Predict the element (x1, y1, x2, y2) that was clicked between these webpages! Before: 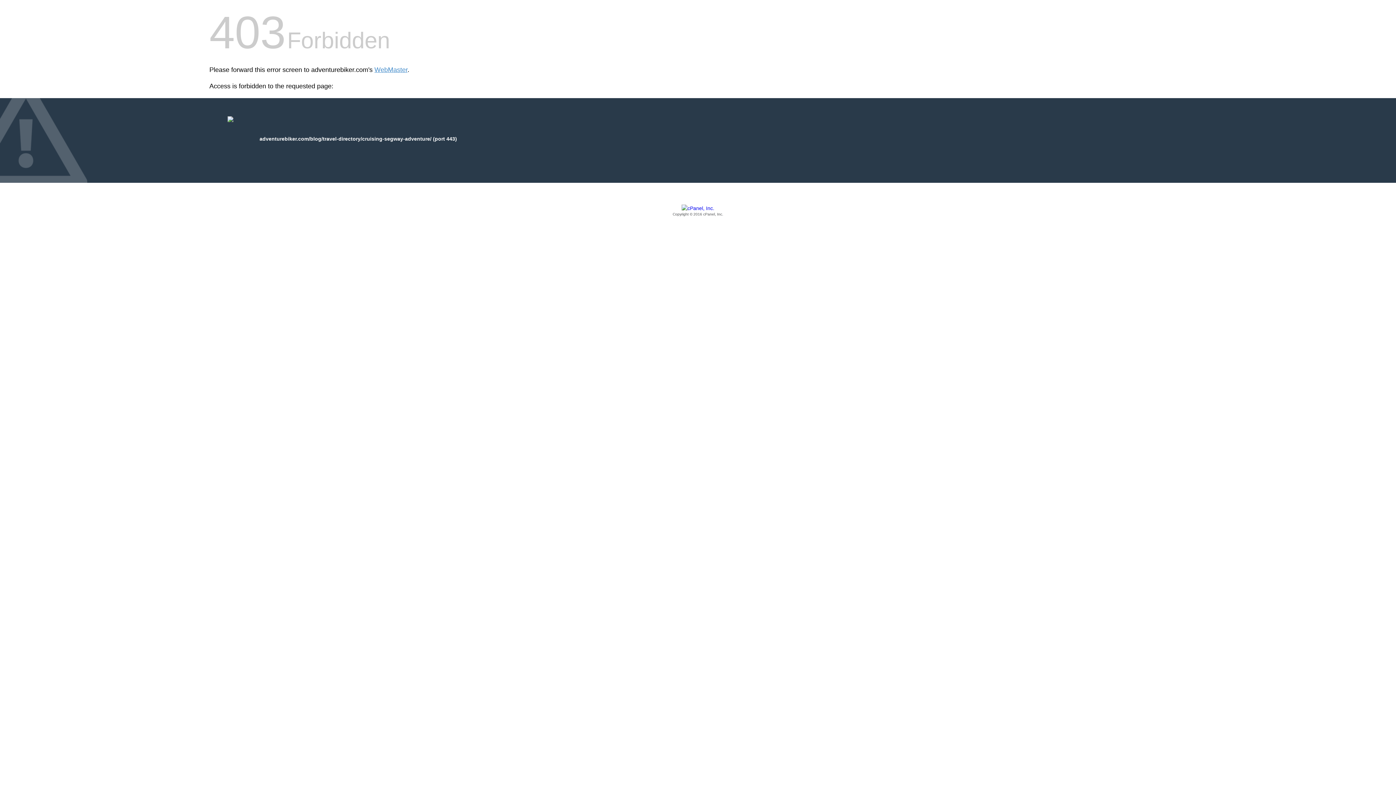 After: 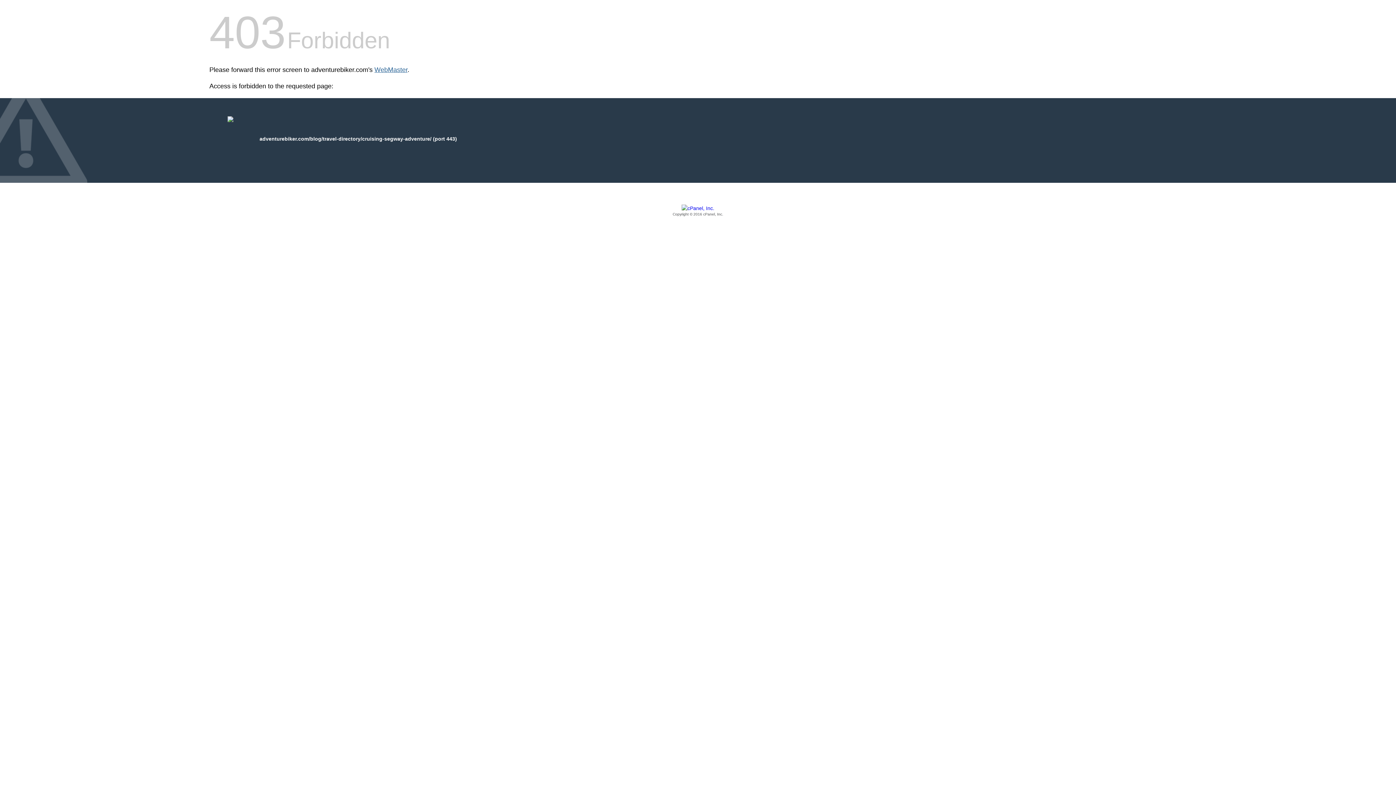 Action: bbox: (374, 66, 407, 73) label: WebMaster